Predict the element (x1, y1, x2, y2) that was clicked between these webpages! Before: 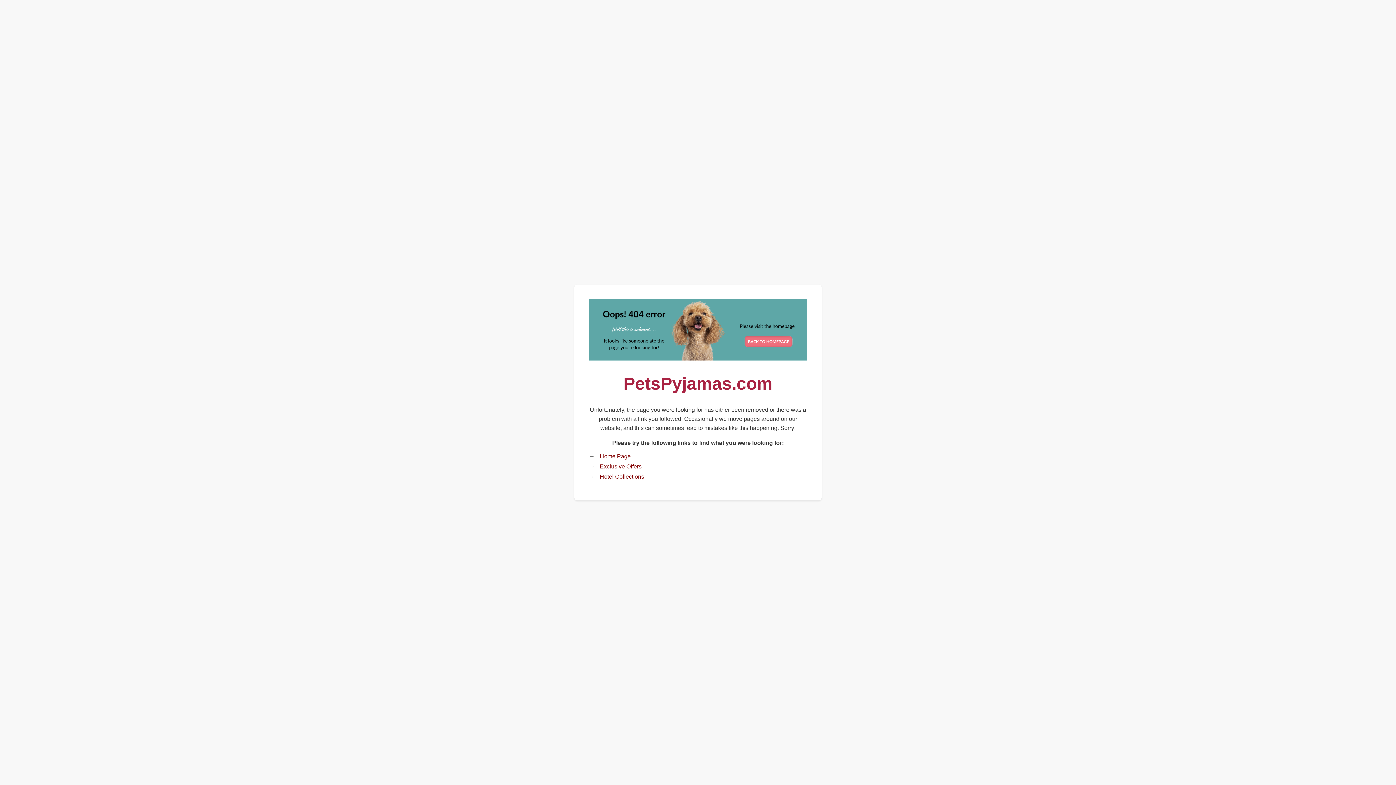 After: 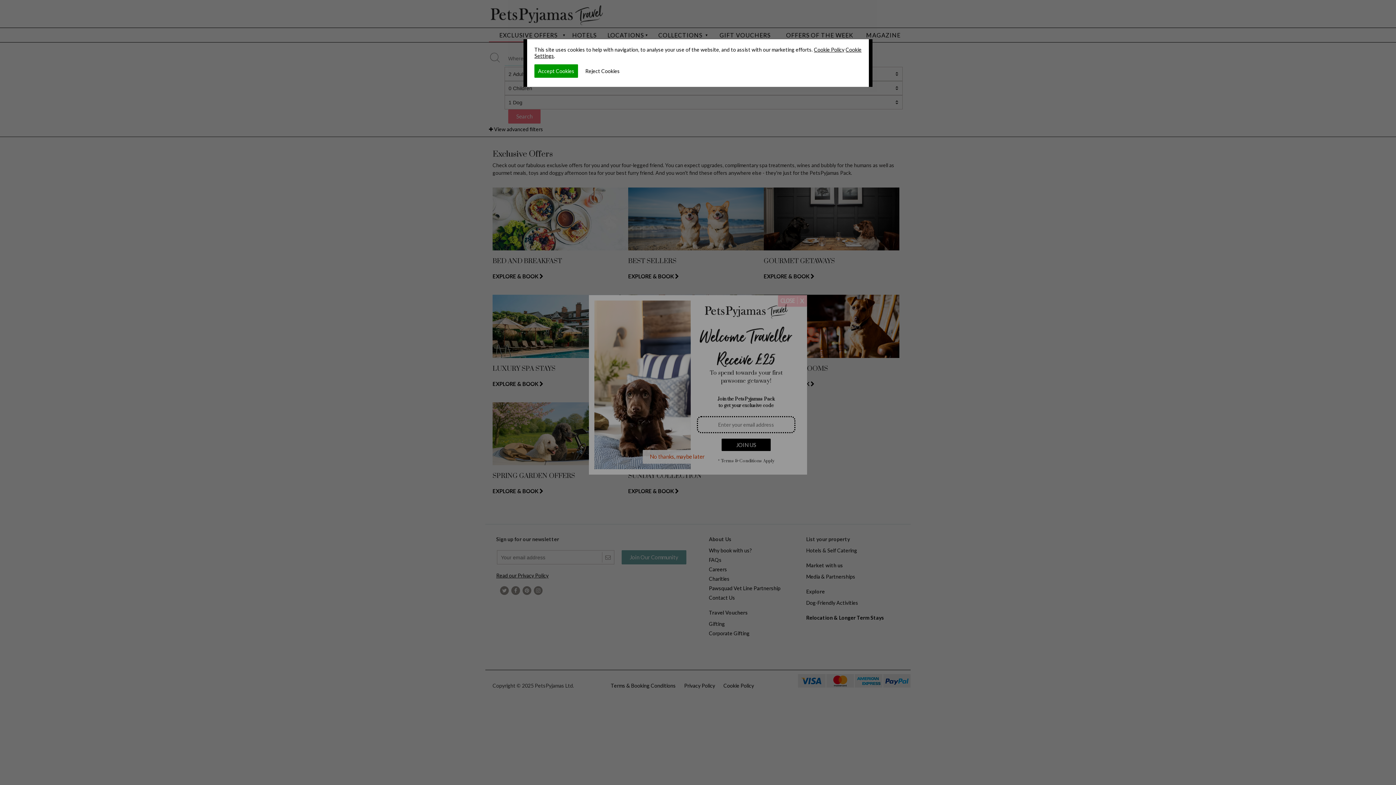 Action: bbox: (600, 463, 641, 469) label: Exclusive Offers